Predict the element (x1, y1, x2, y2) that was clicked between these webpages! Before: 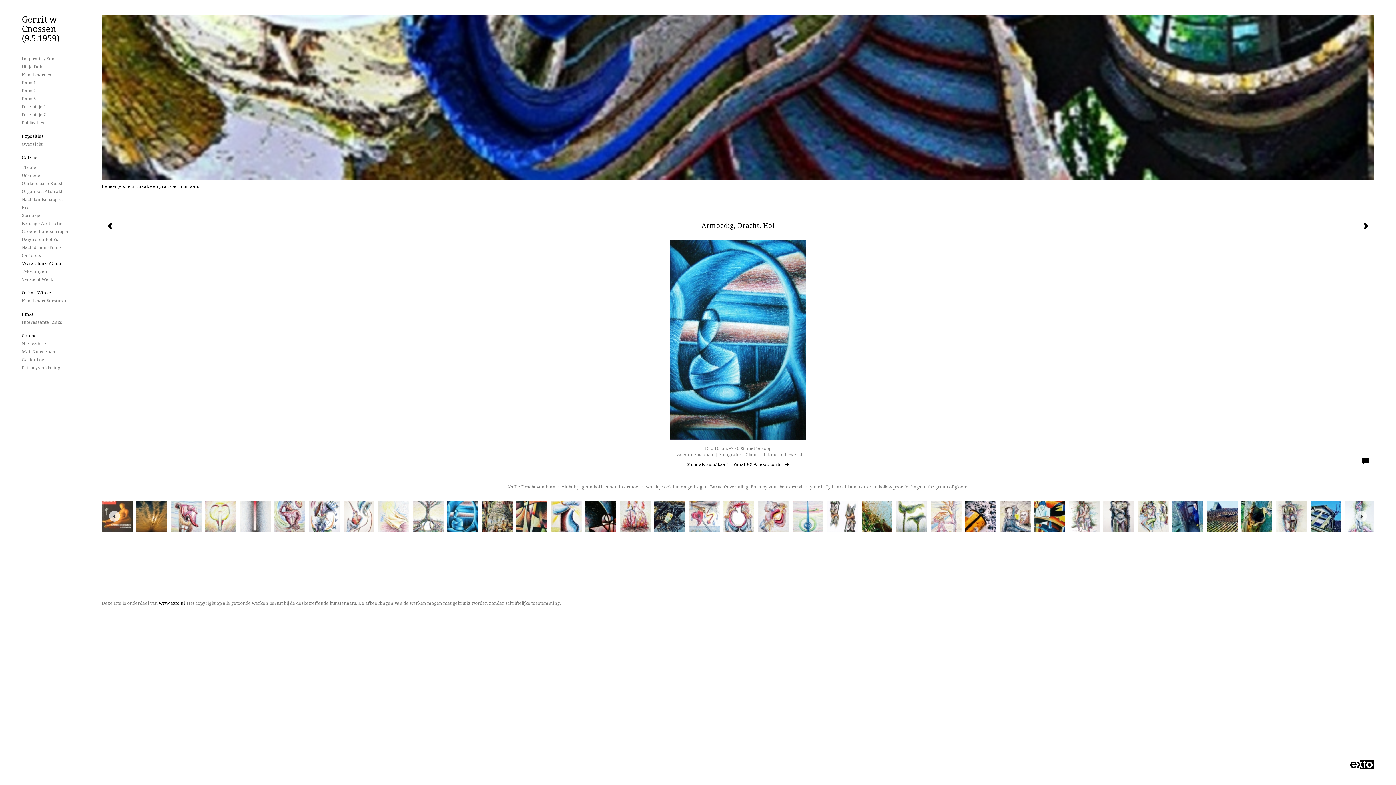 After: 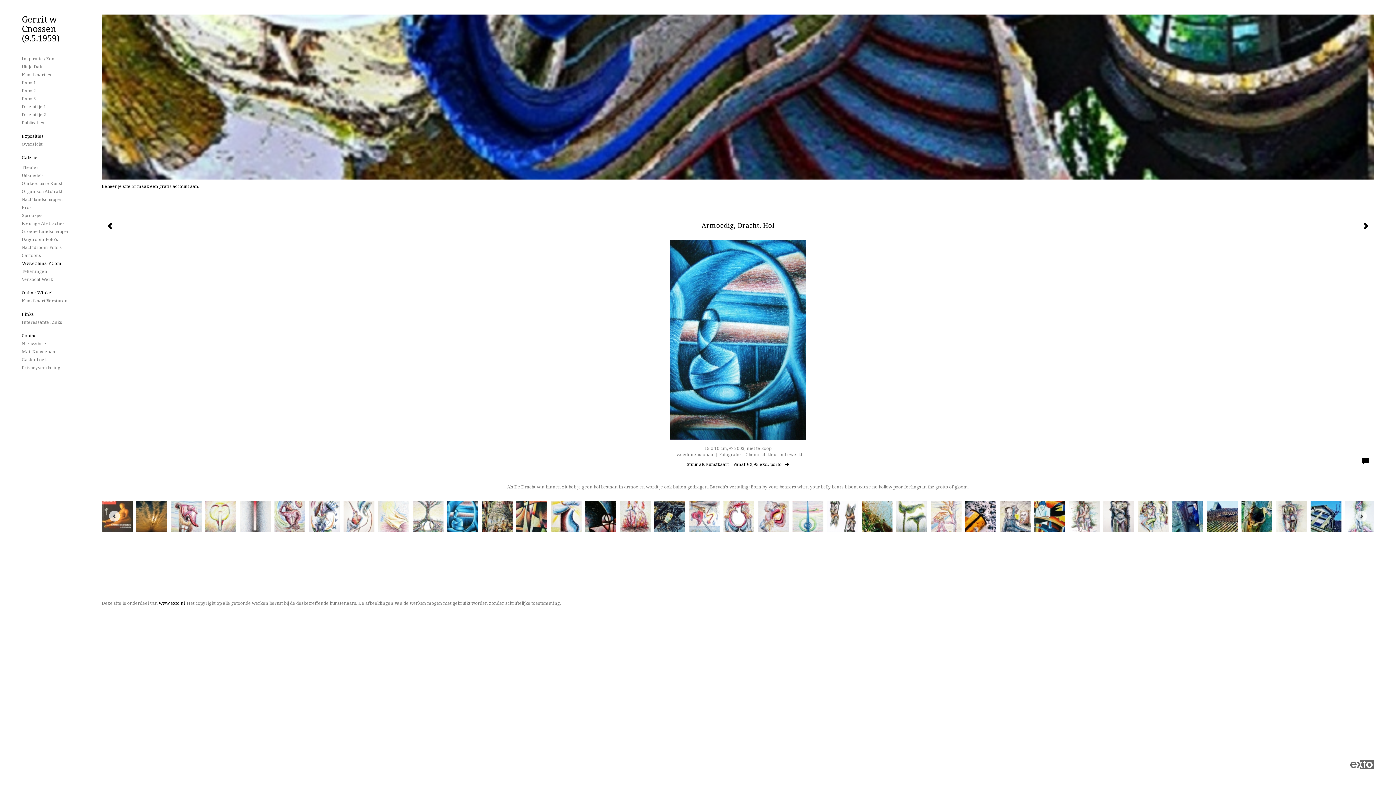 Action: bbox: (1350, 764, 1374, 770)